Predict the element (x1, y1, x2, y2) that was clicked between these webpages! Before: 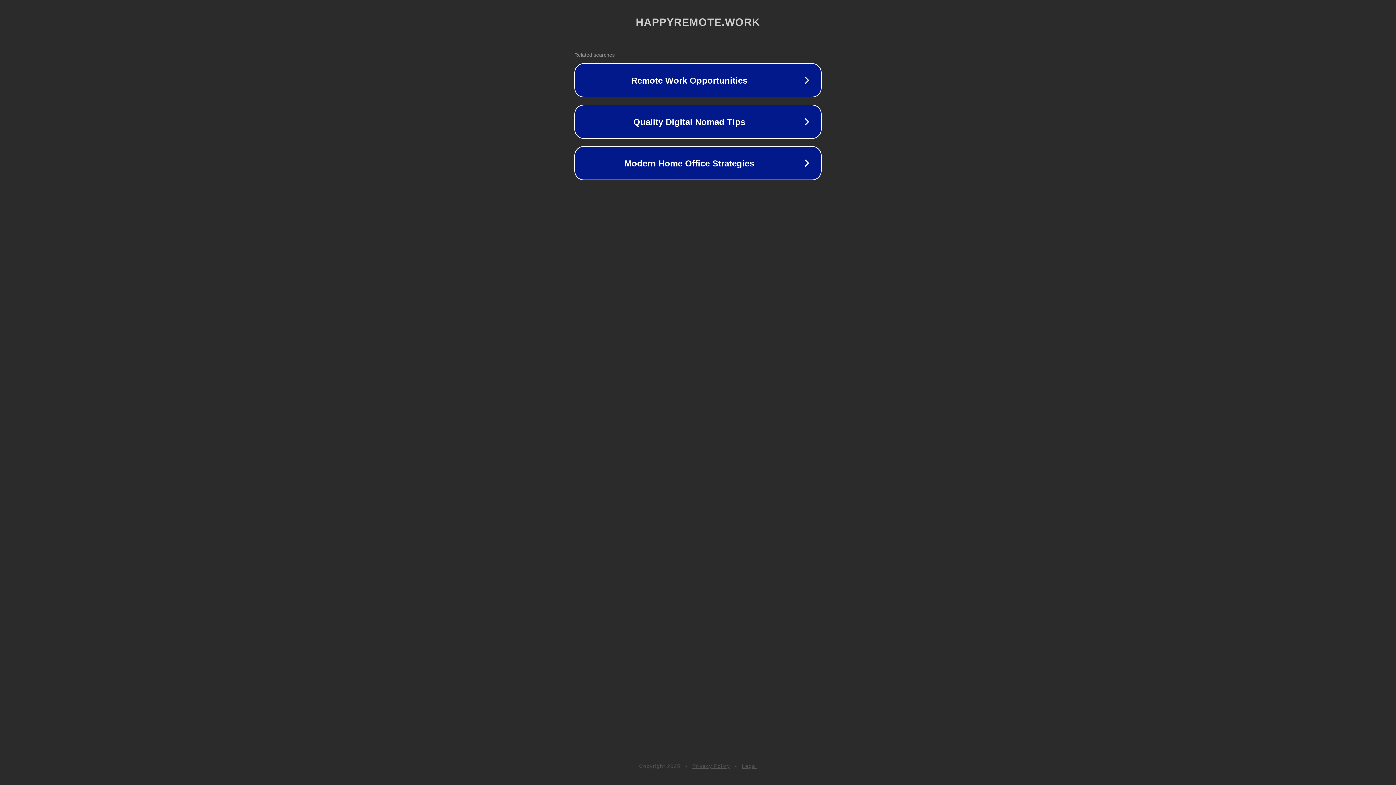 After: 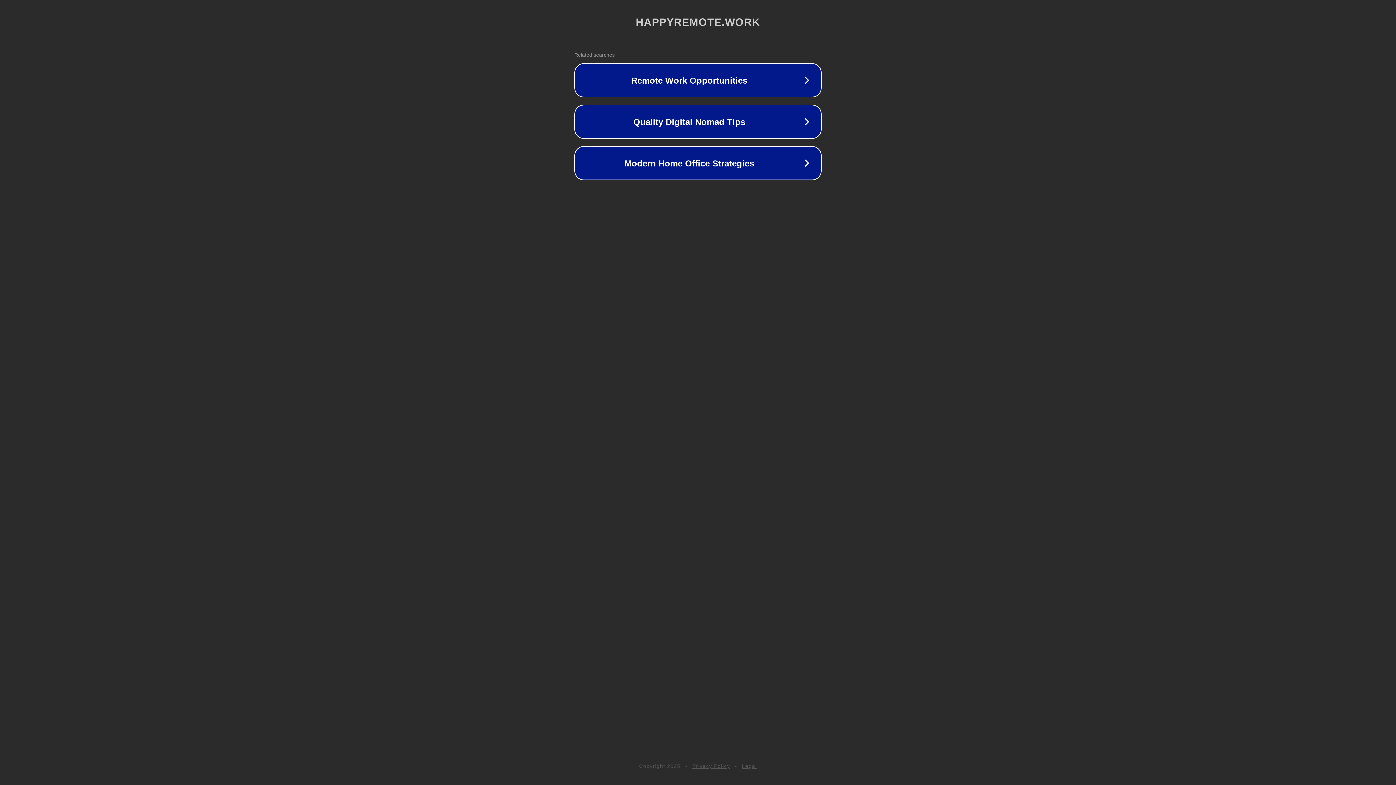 Action: label: Legal bbox: (742, 763, 757, 769)